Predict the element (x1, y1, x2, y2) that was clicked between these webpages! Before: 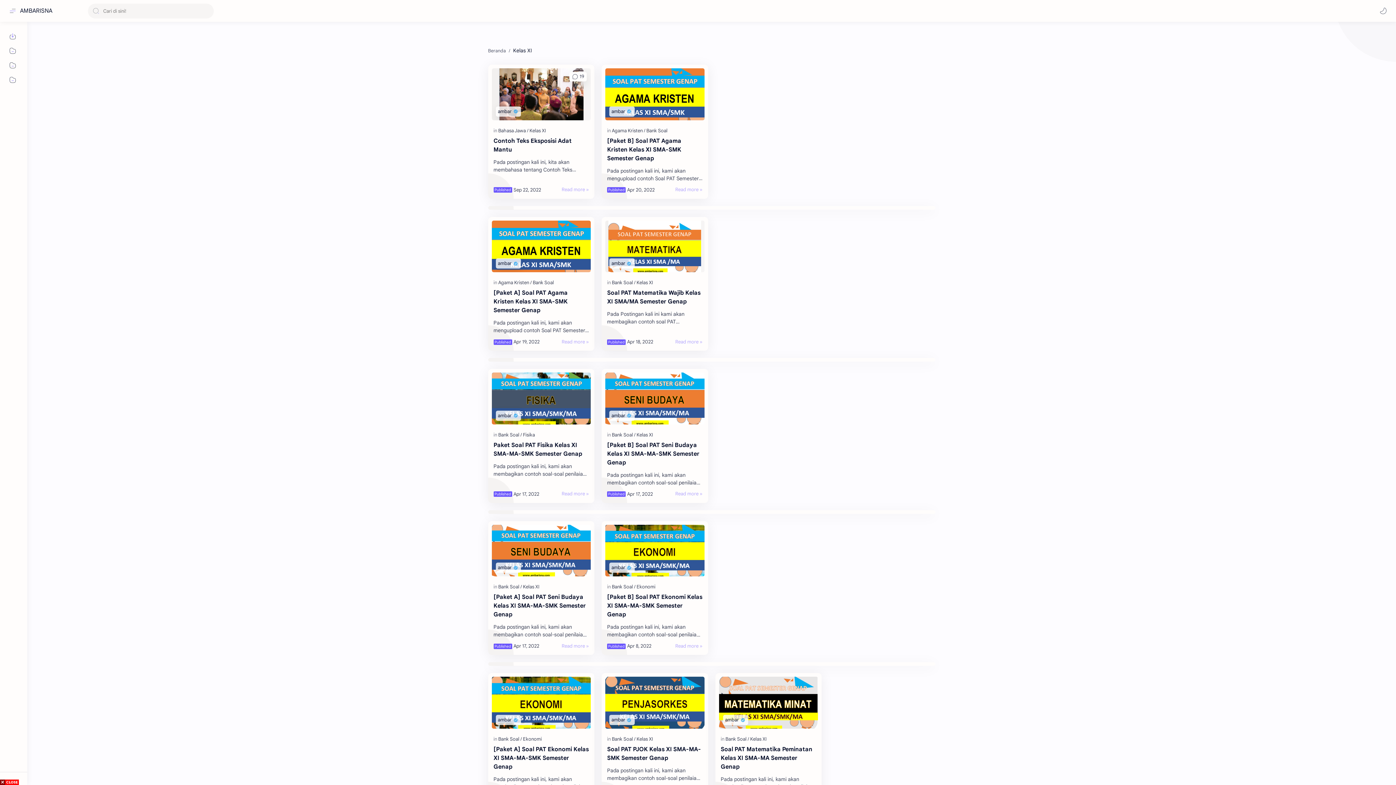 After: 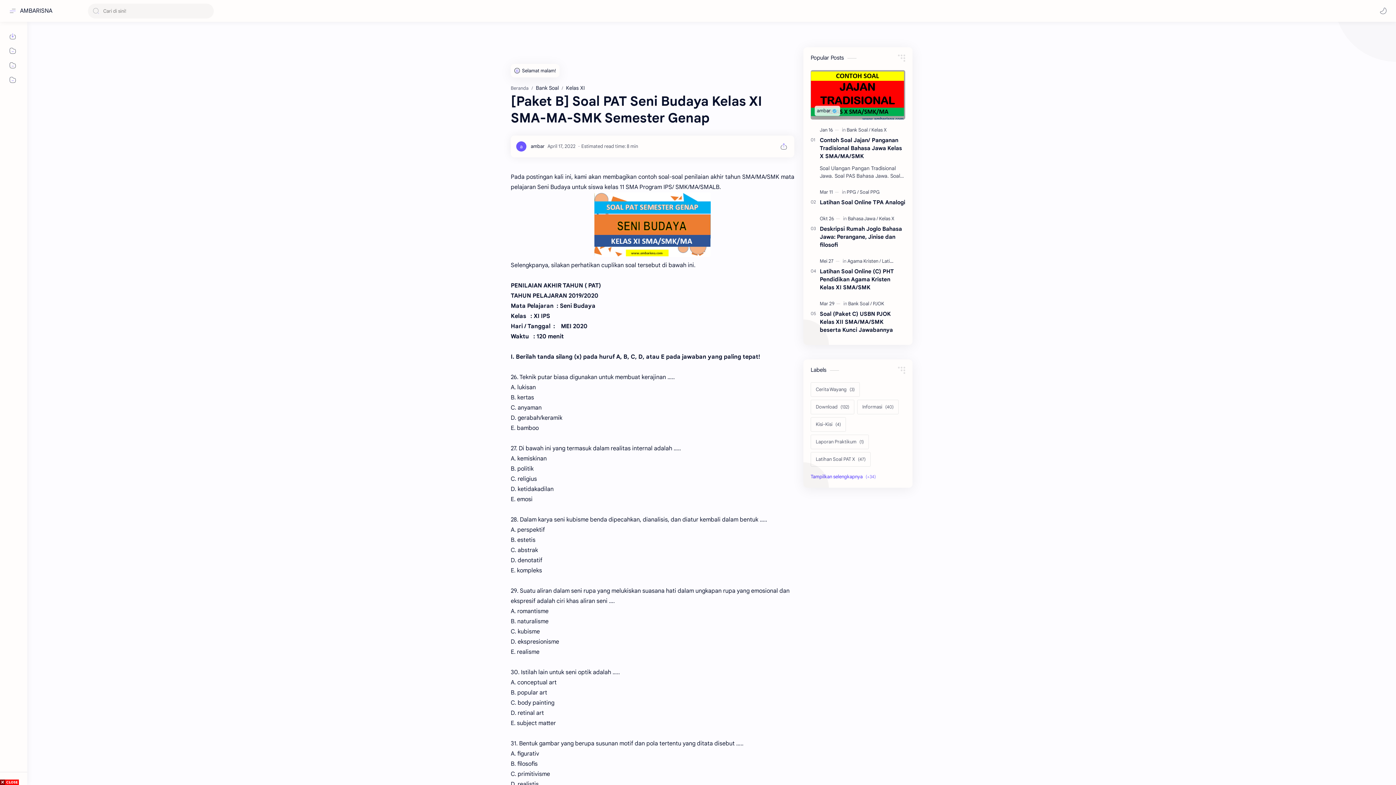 Action: bbox: (605, 372, 704, 424)